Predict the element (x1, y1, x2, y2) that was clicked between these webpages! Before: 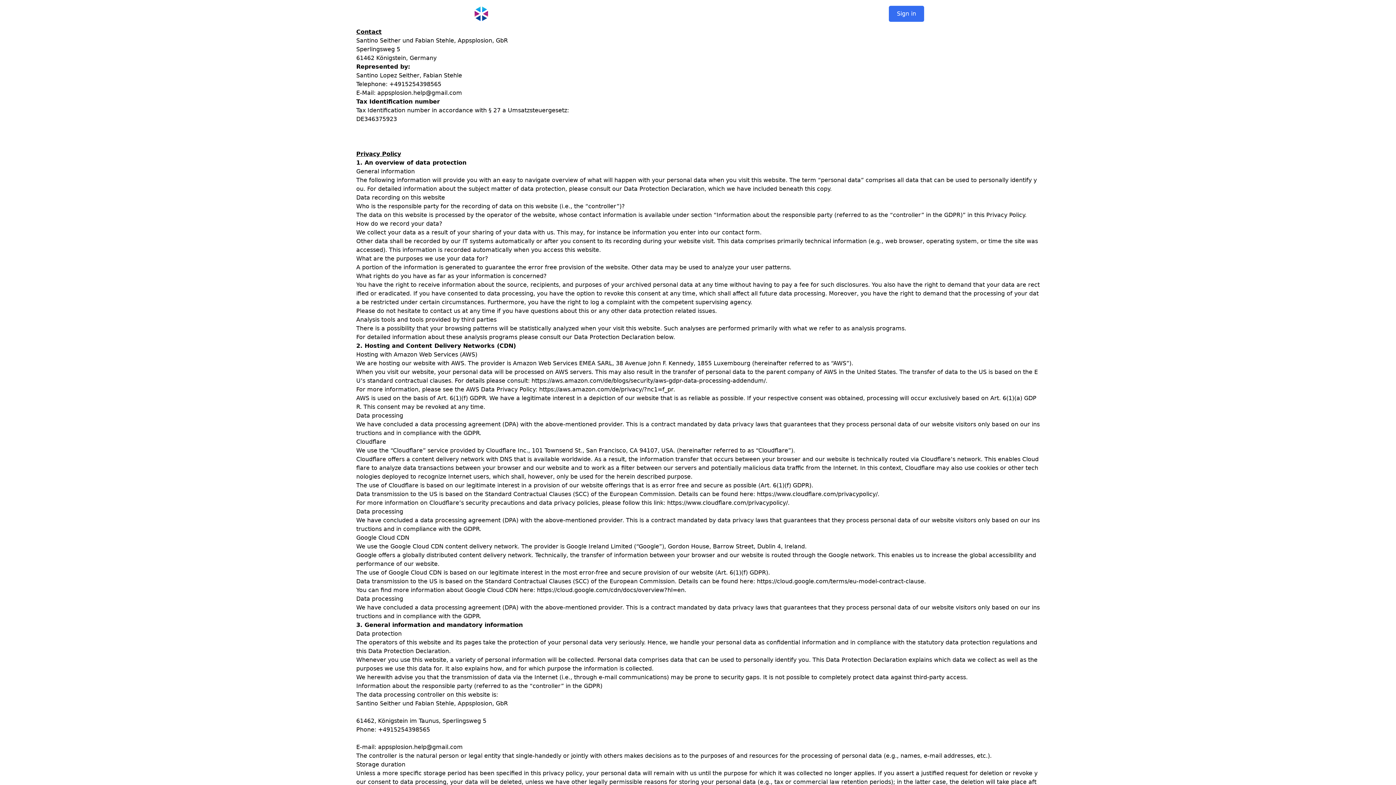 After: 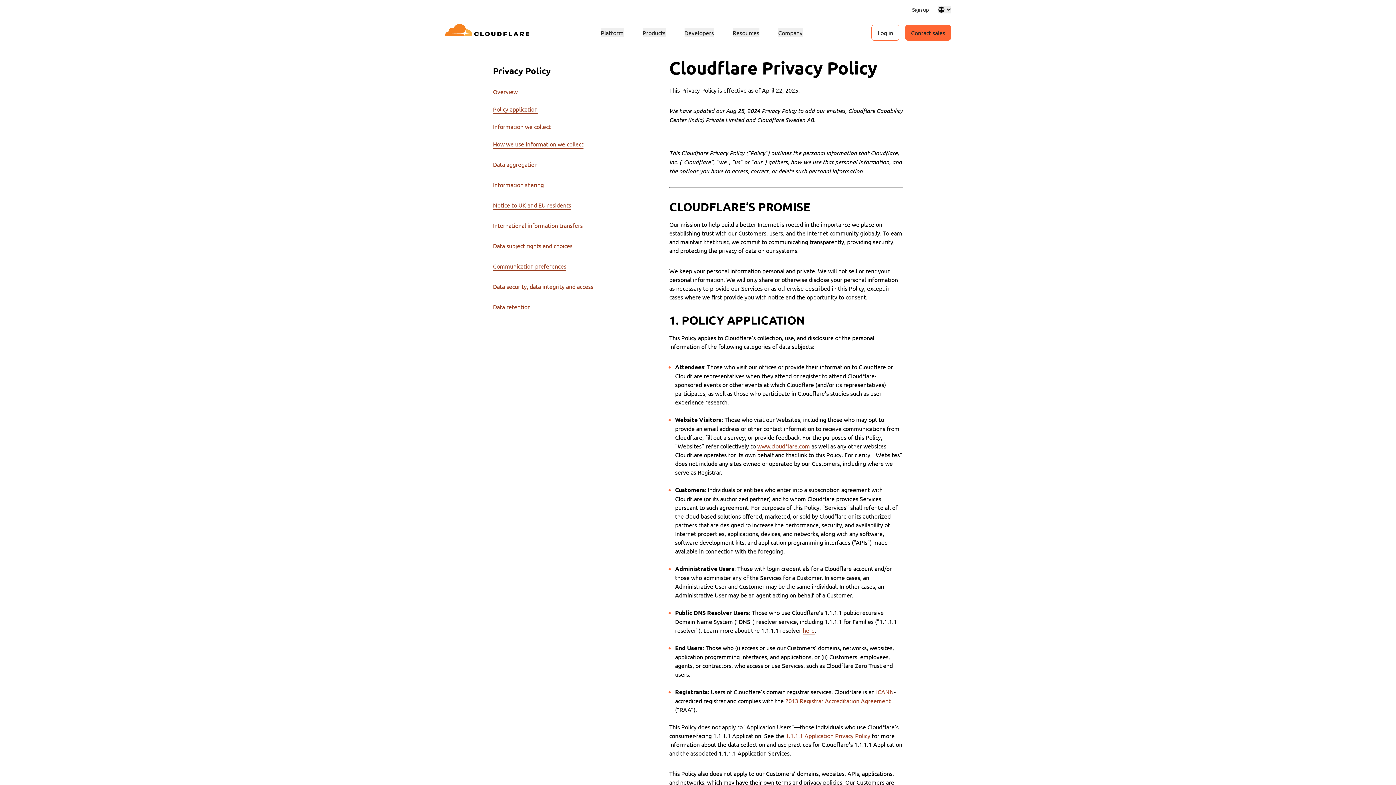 Action: label: https://www.cloudflare.com/privacypolicy/ bbox: (757, 491, 877, 497)